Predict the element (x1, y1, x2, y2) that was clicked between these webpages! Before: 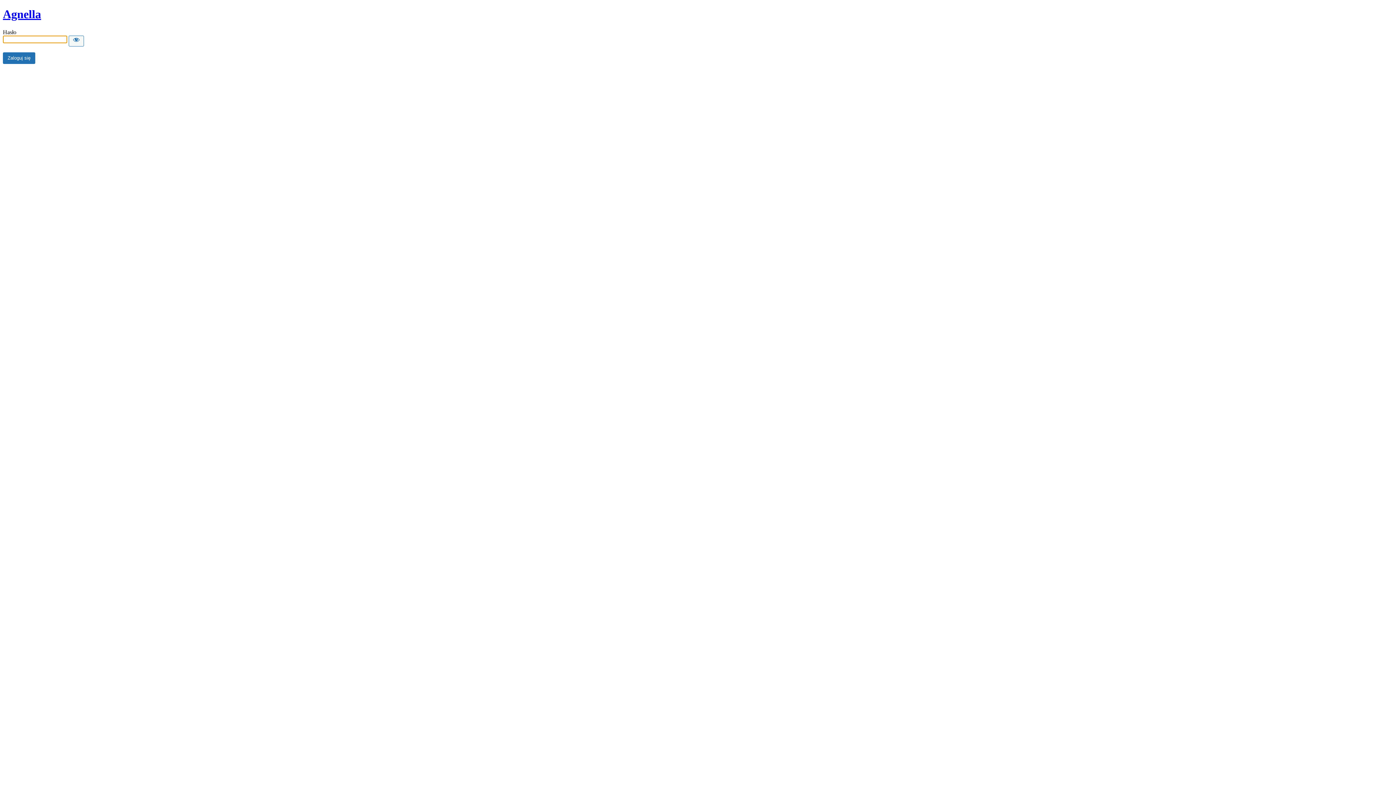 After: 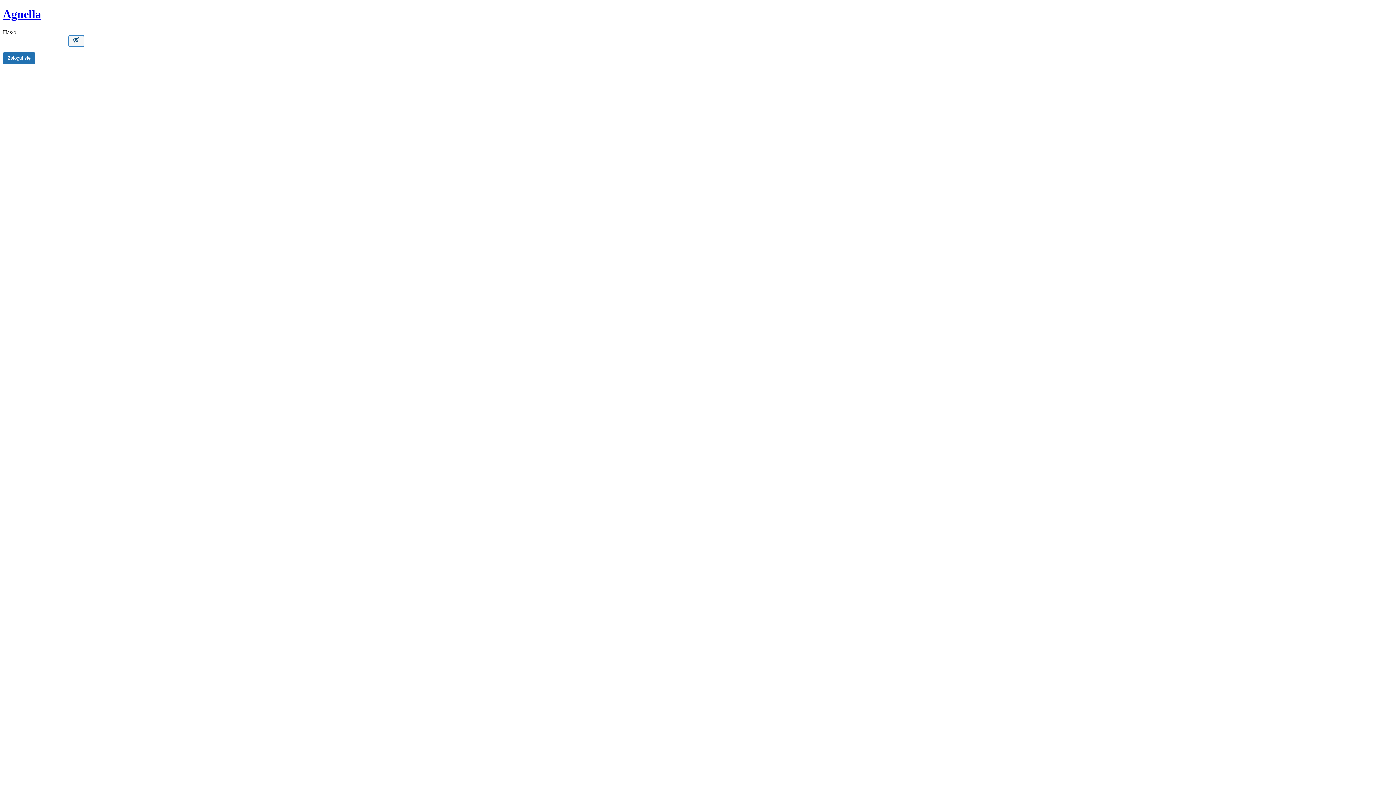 Action: bbox: (68, 35, 84, 46) label: Show password